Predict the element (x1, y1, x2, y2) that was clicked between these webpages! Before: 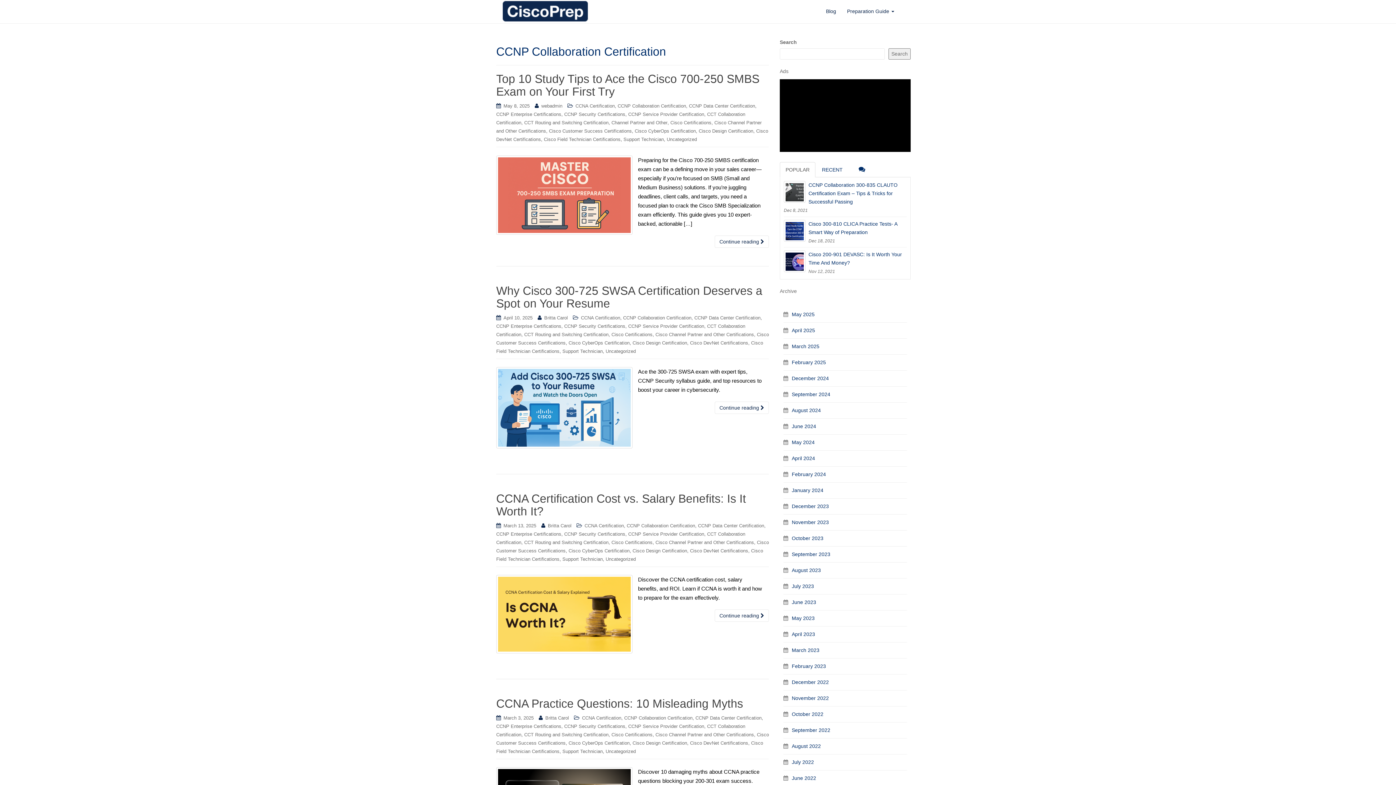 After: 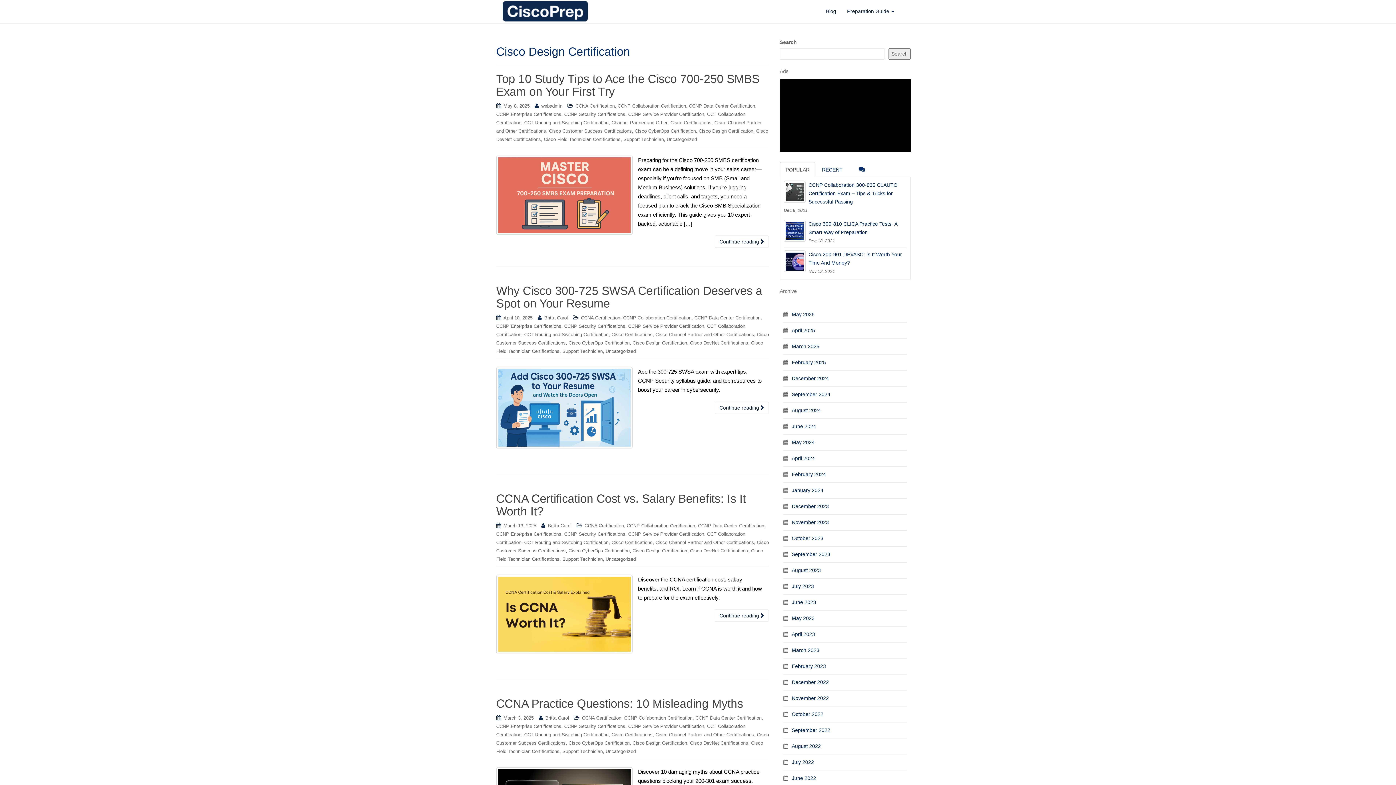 Action: label: Cisco Design Certification bbox: (632, 740, 687, 746)